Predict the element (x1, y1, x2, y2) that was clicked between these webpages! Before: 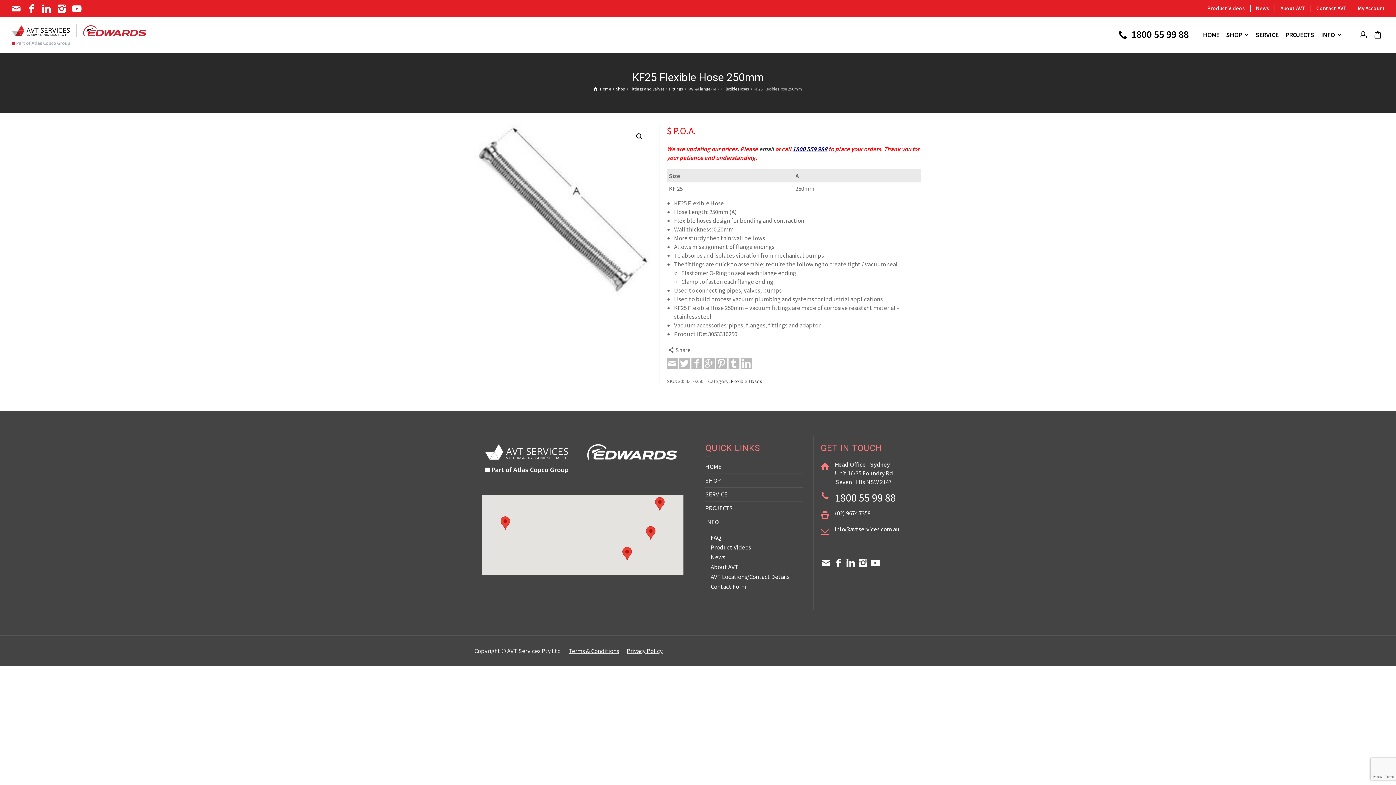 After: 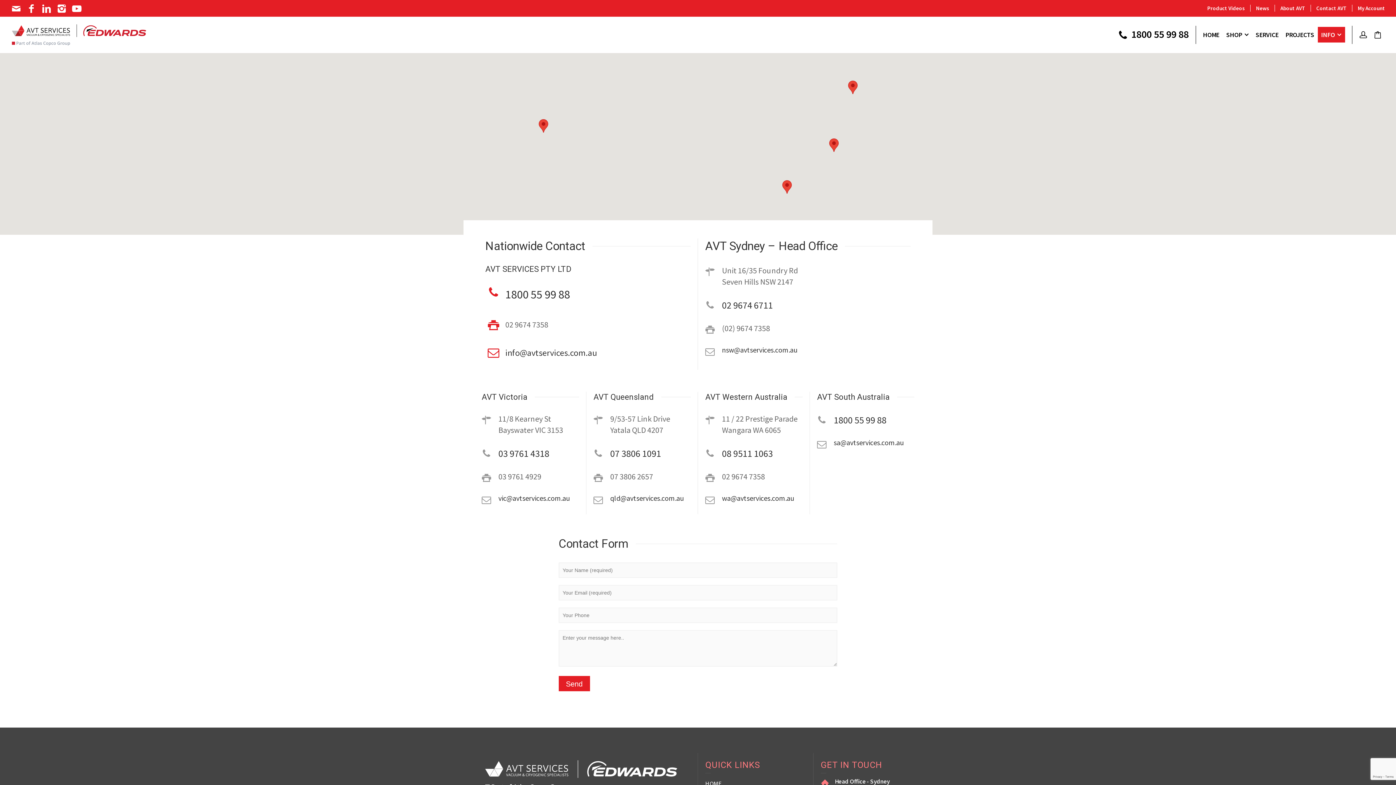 Action: bbox: (710, 582, 746, 590) label: Contact Form